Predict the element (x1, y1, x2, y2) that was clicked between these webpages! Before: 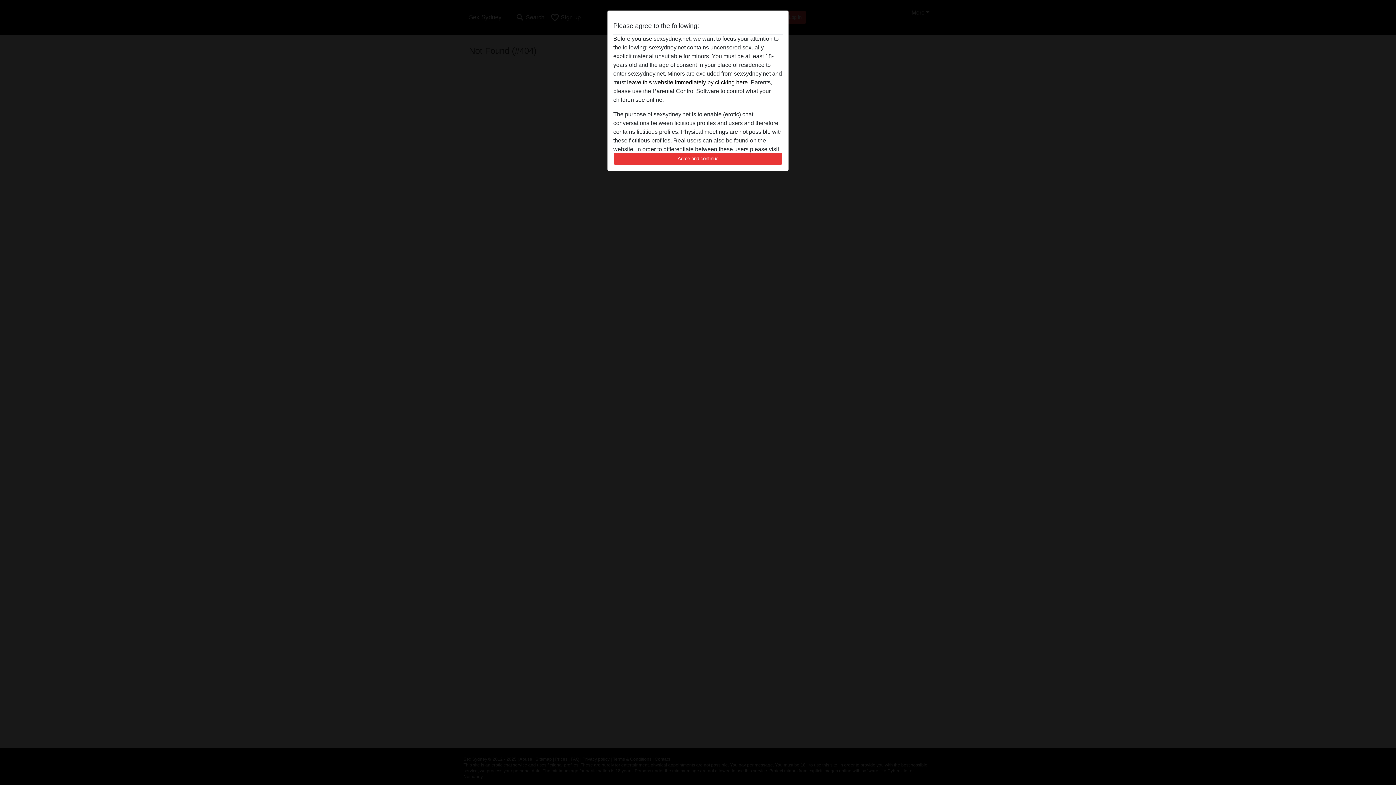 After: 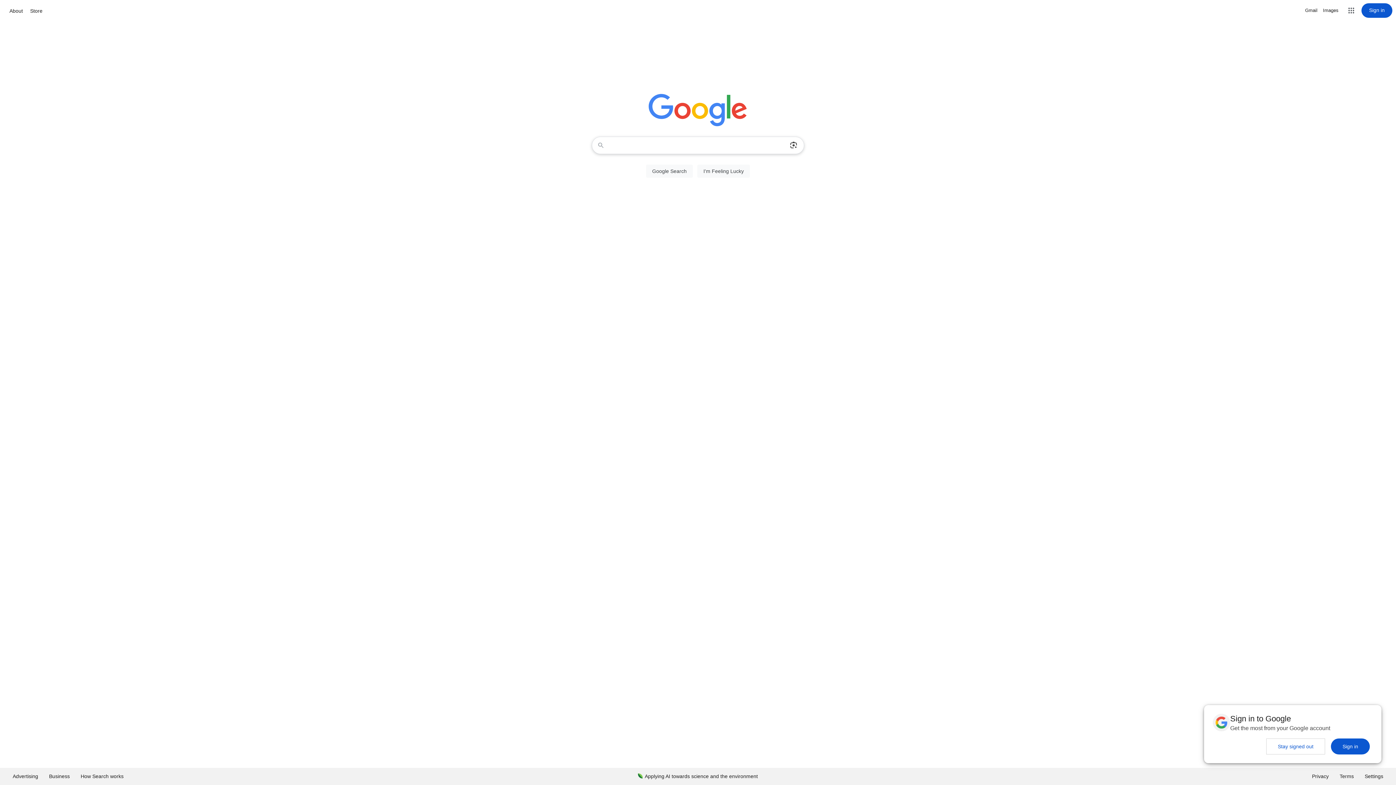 Action: label: leave this website immediately by clicking here. bbox: (627, 79, 749, 85)